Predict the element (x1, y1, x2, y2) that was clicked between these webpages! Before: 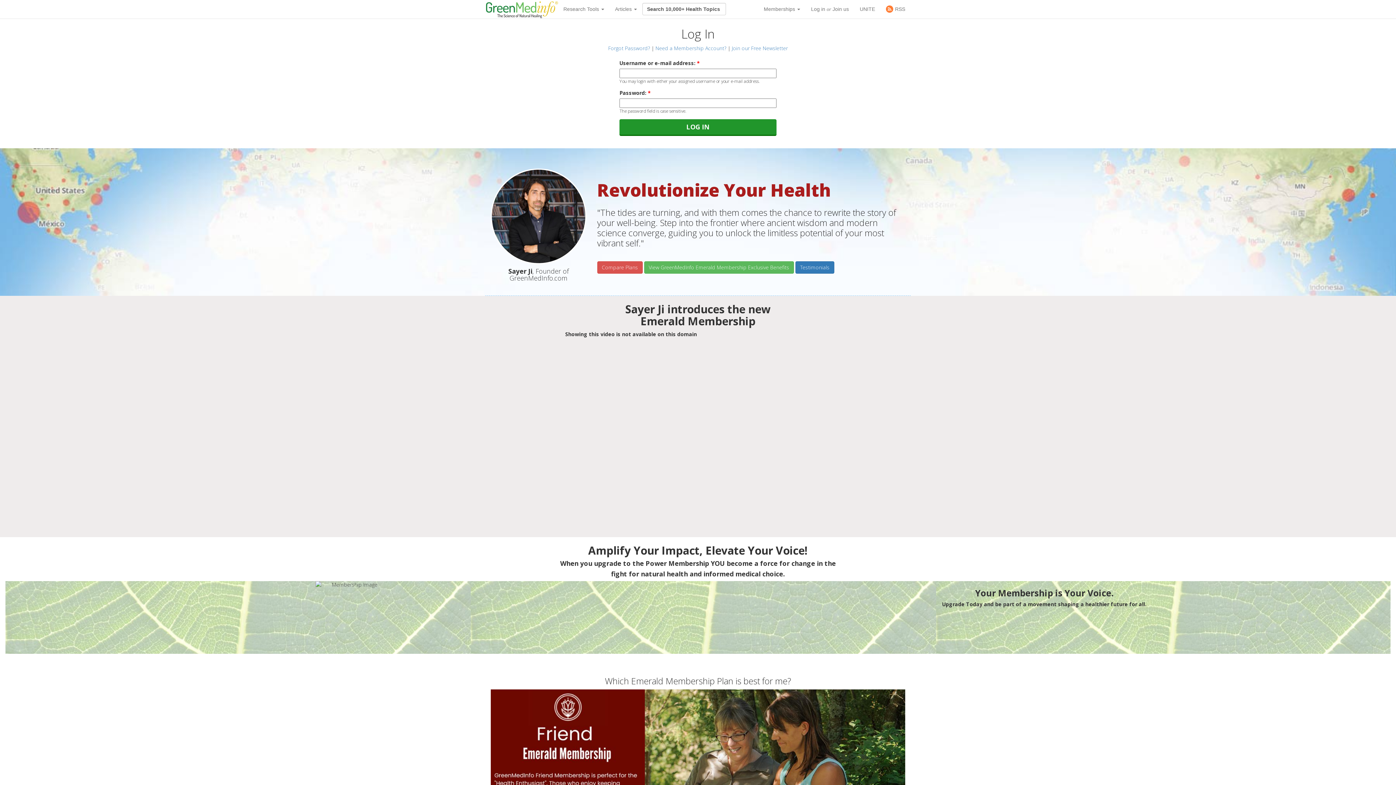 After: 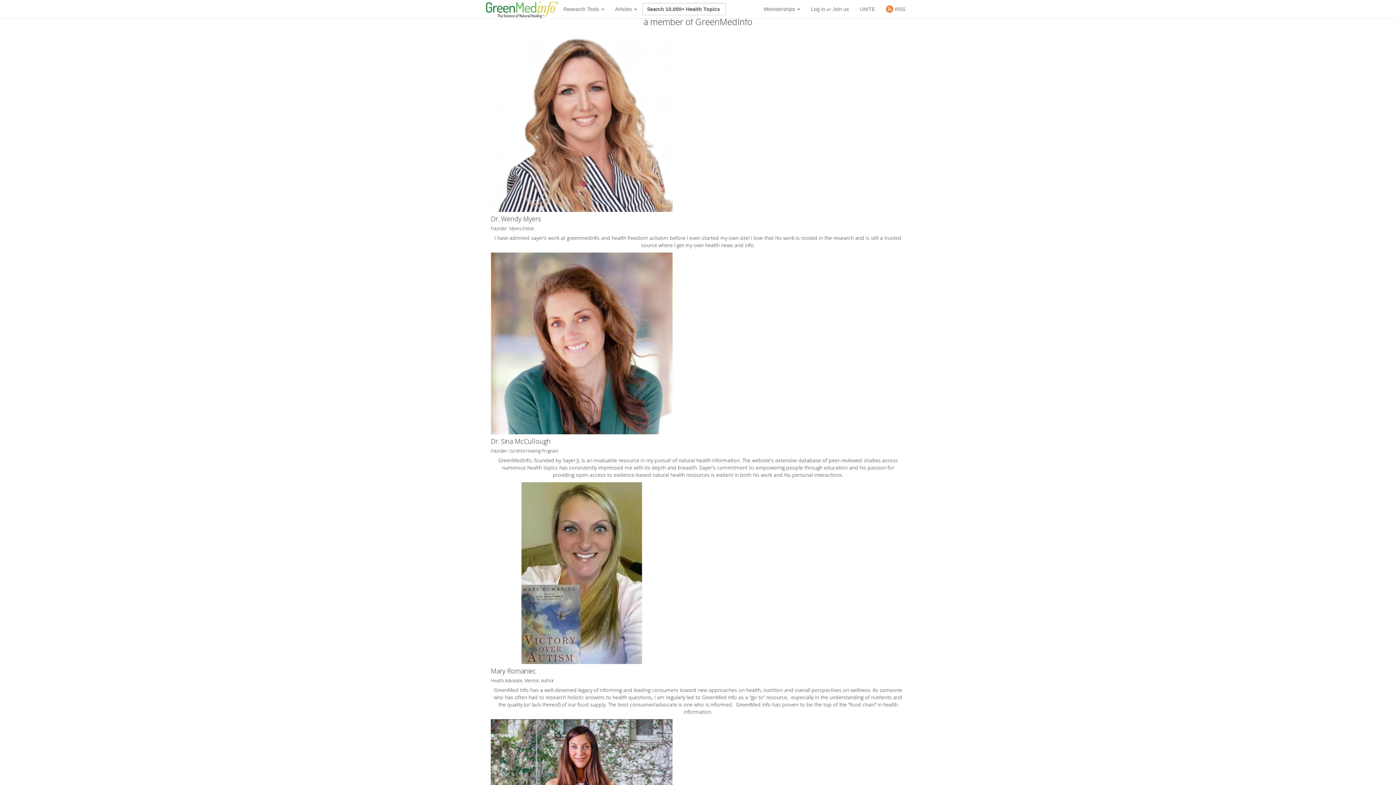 Action: label: Testimonials bbox: (795, 261, 834, 273)